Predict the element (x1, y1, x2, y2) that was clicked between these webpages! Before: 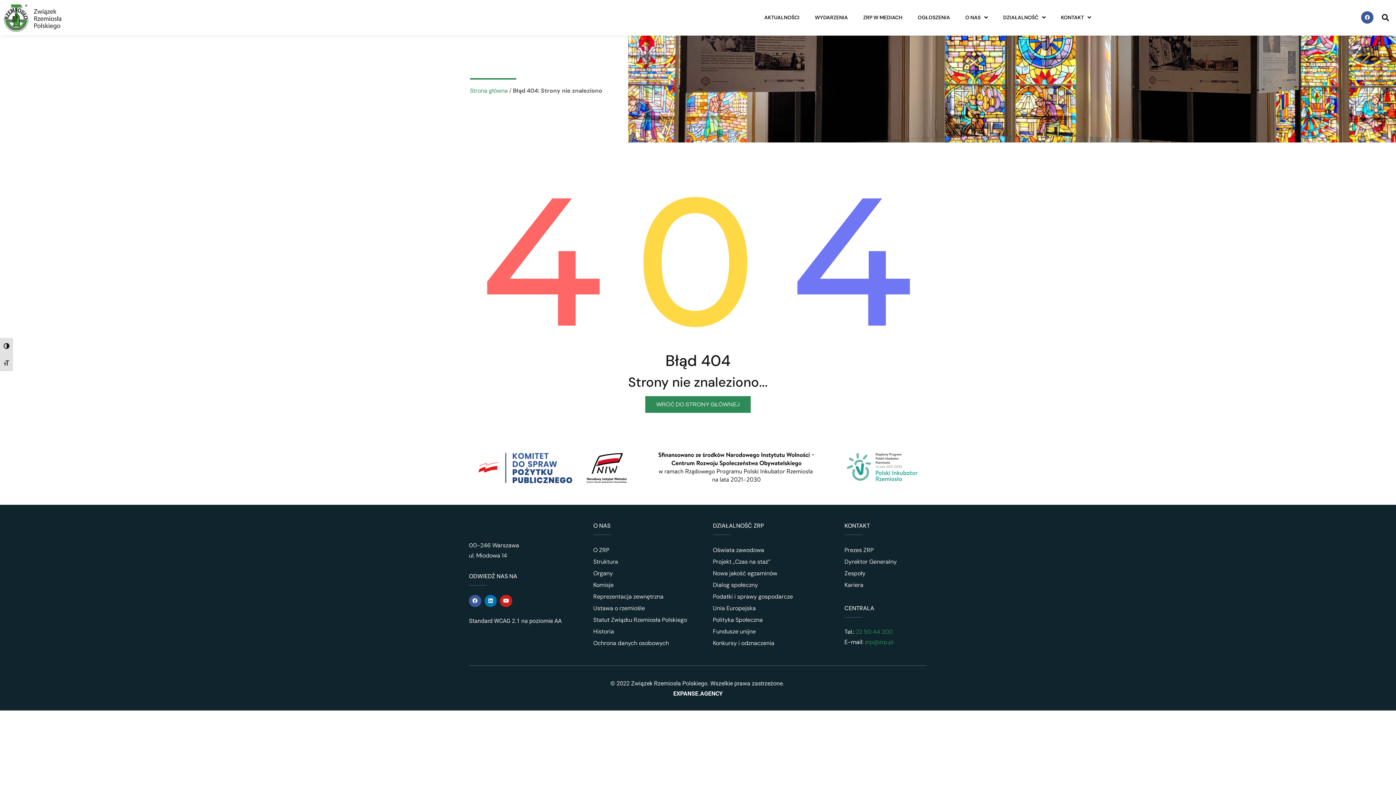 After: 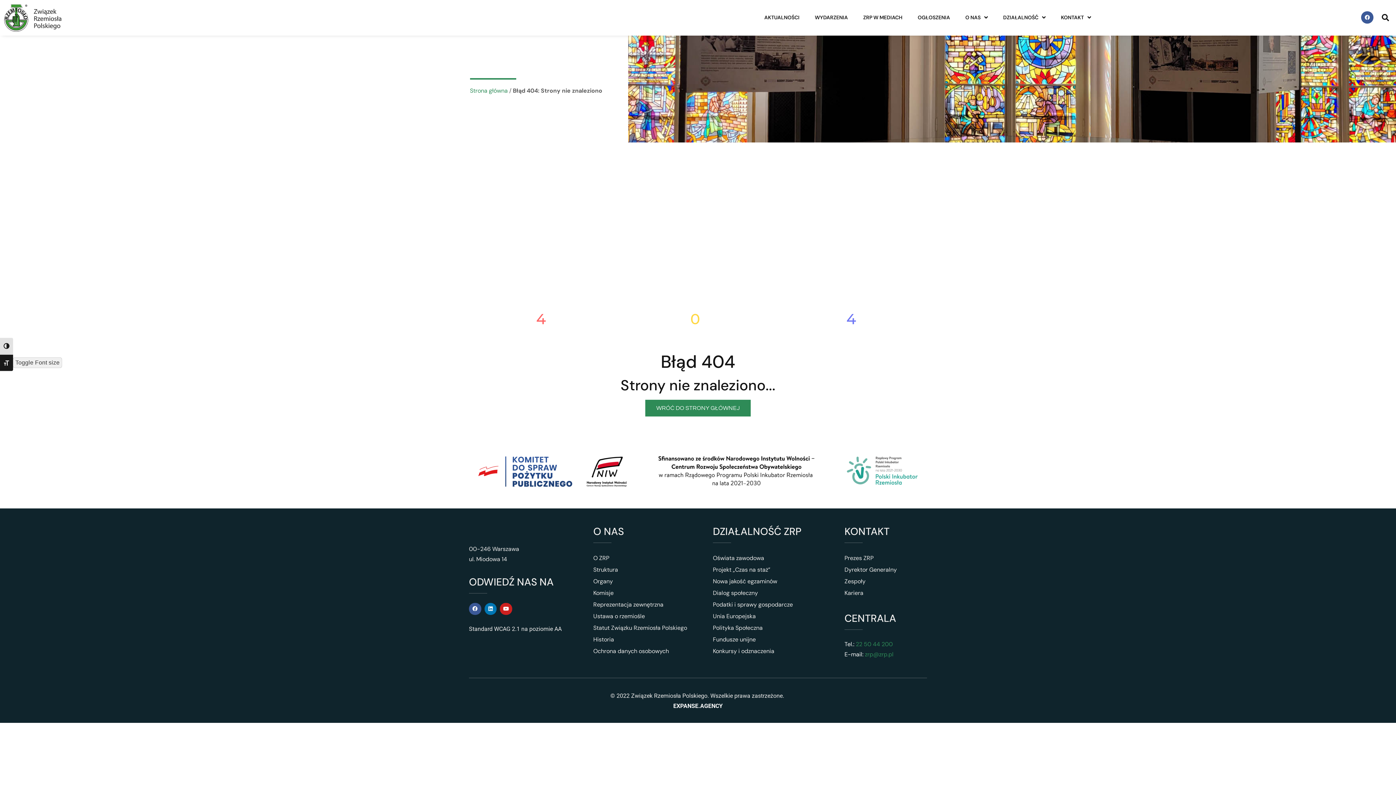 Action: label: TOGGLE FONT SIZE bbox: (0, 354, 13, 371)